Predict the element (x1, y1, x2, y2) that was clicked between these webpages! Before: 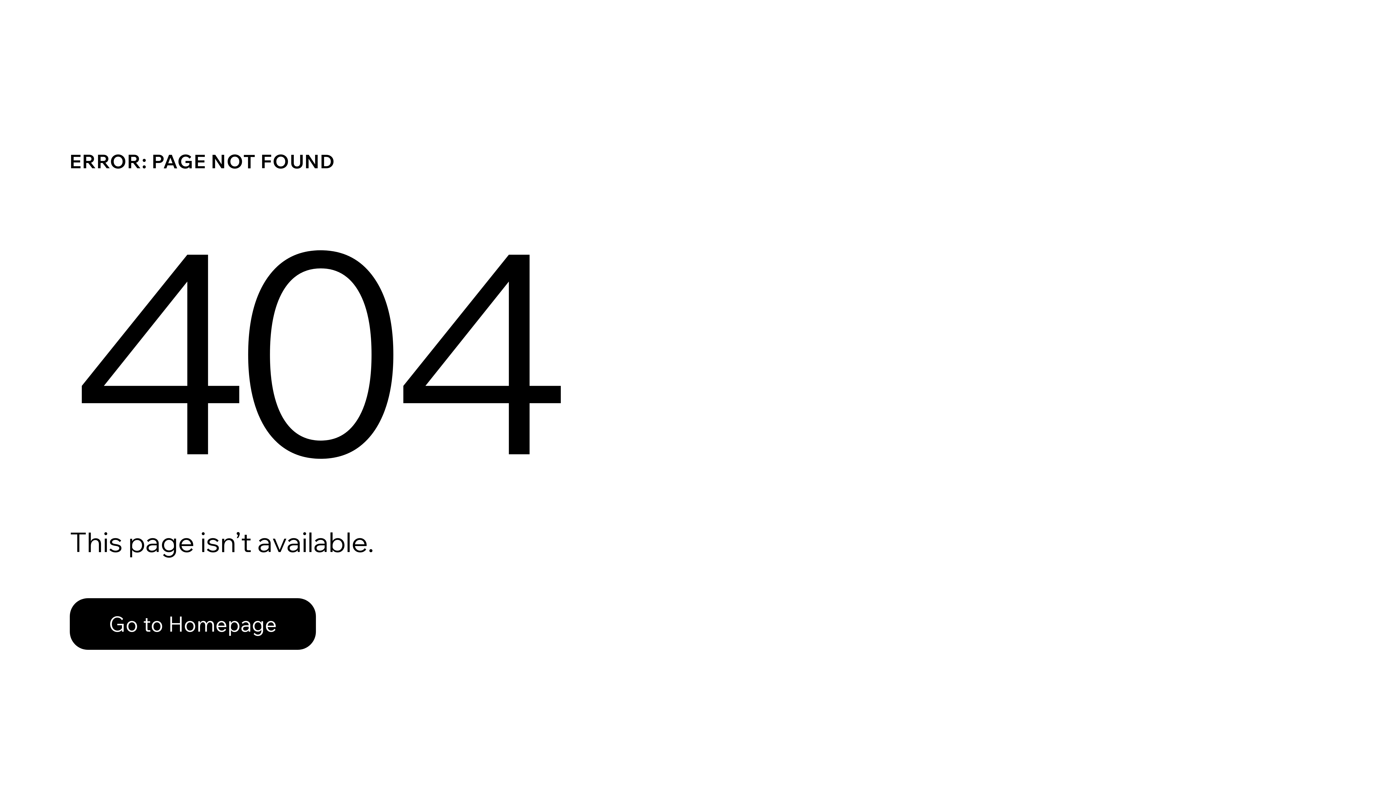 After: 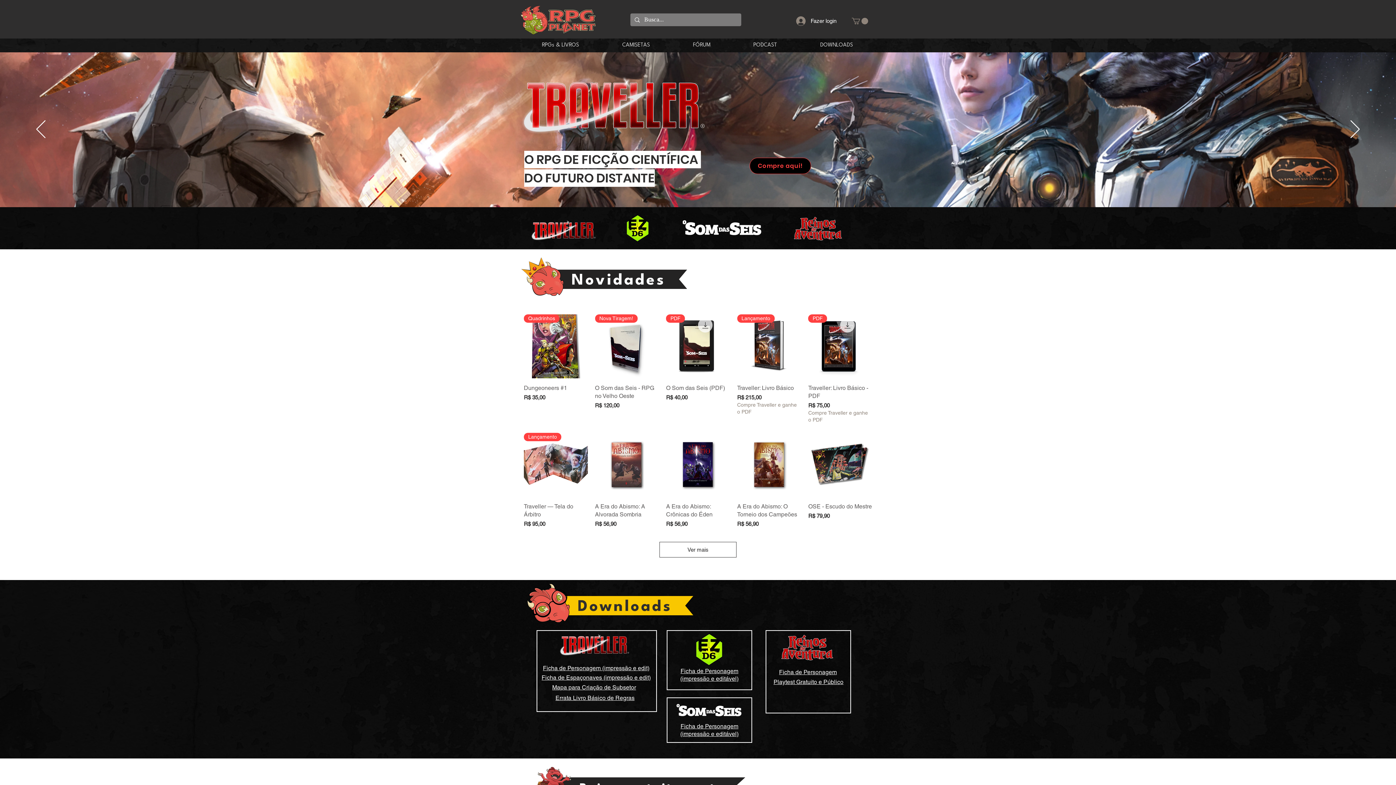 Action: label: Go to Homepage bbox: (69, 582, 768, 659)